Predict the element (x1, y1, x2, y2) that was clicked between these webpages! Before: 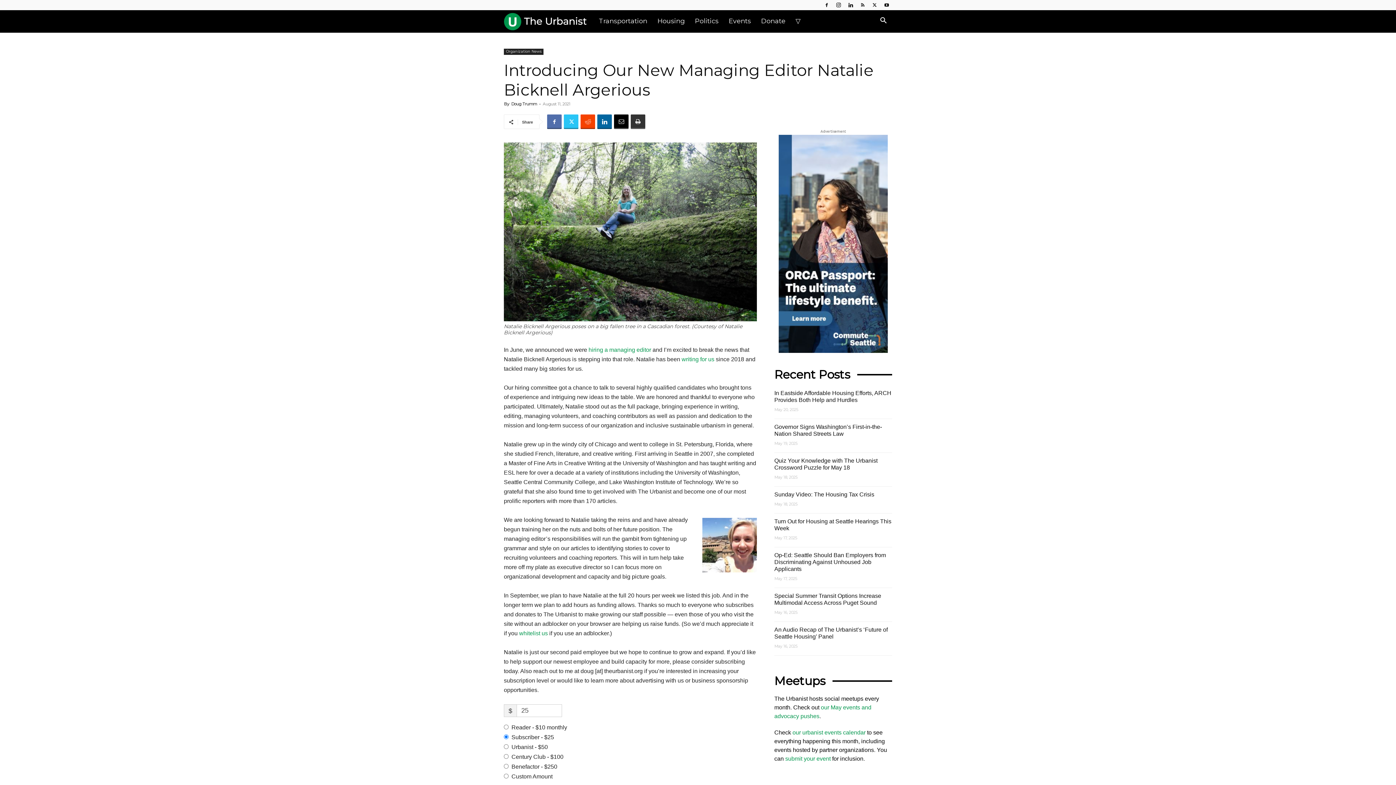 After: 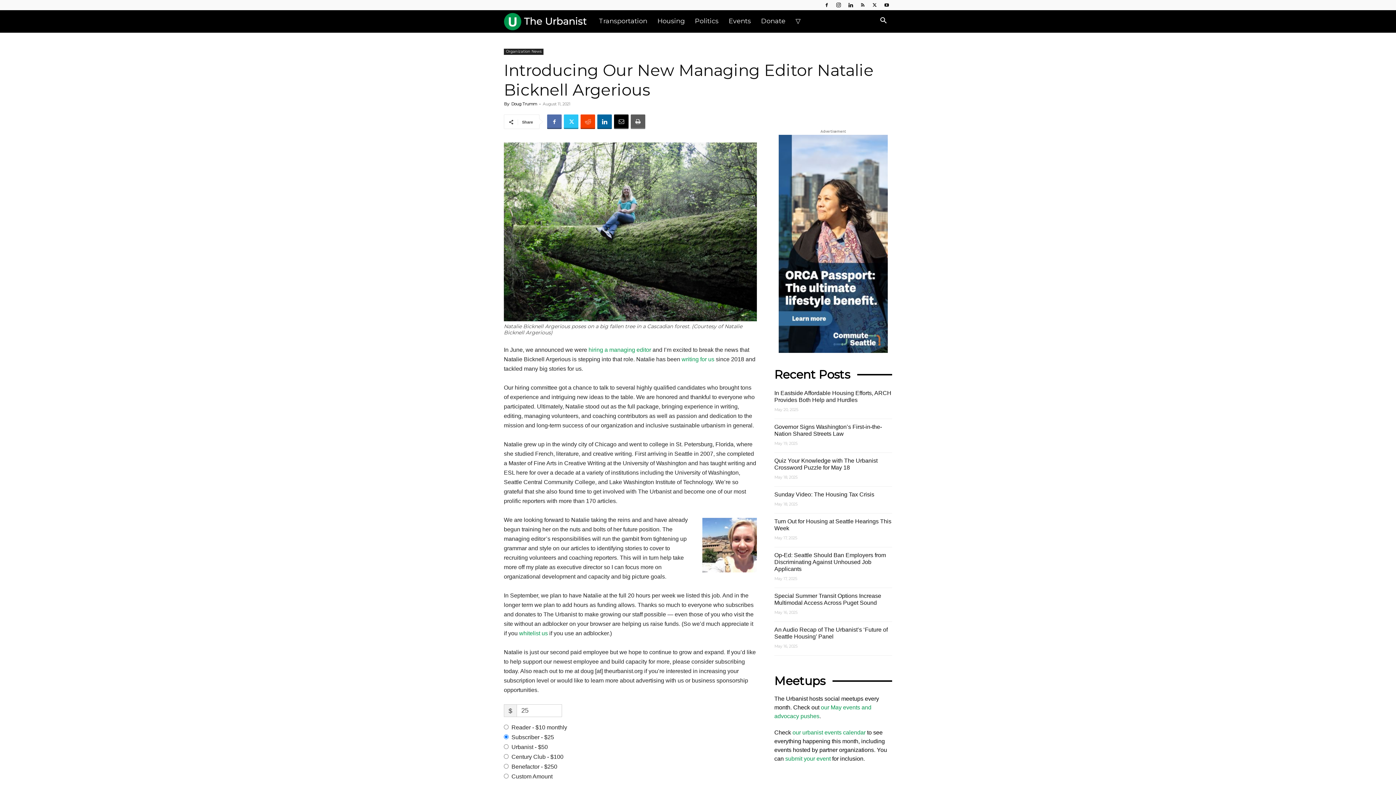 Action: bbox: (630, 114, 645, 129)